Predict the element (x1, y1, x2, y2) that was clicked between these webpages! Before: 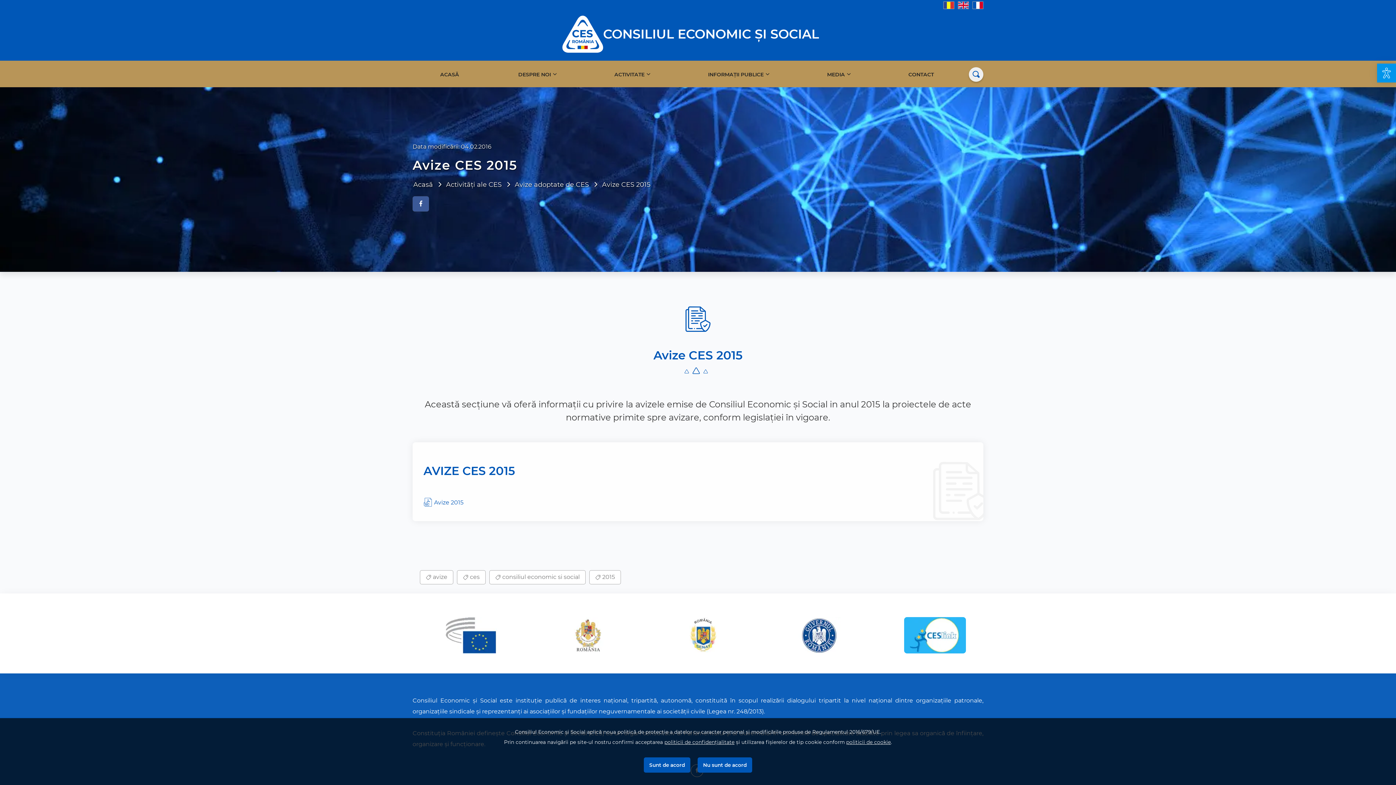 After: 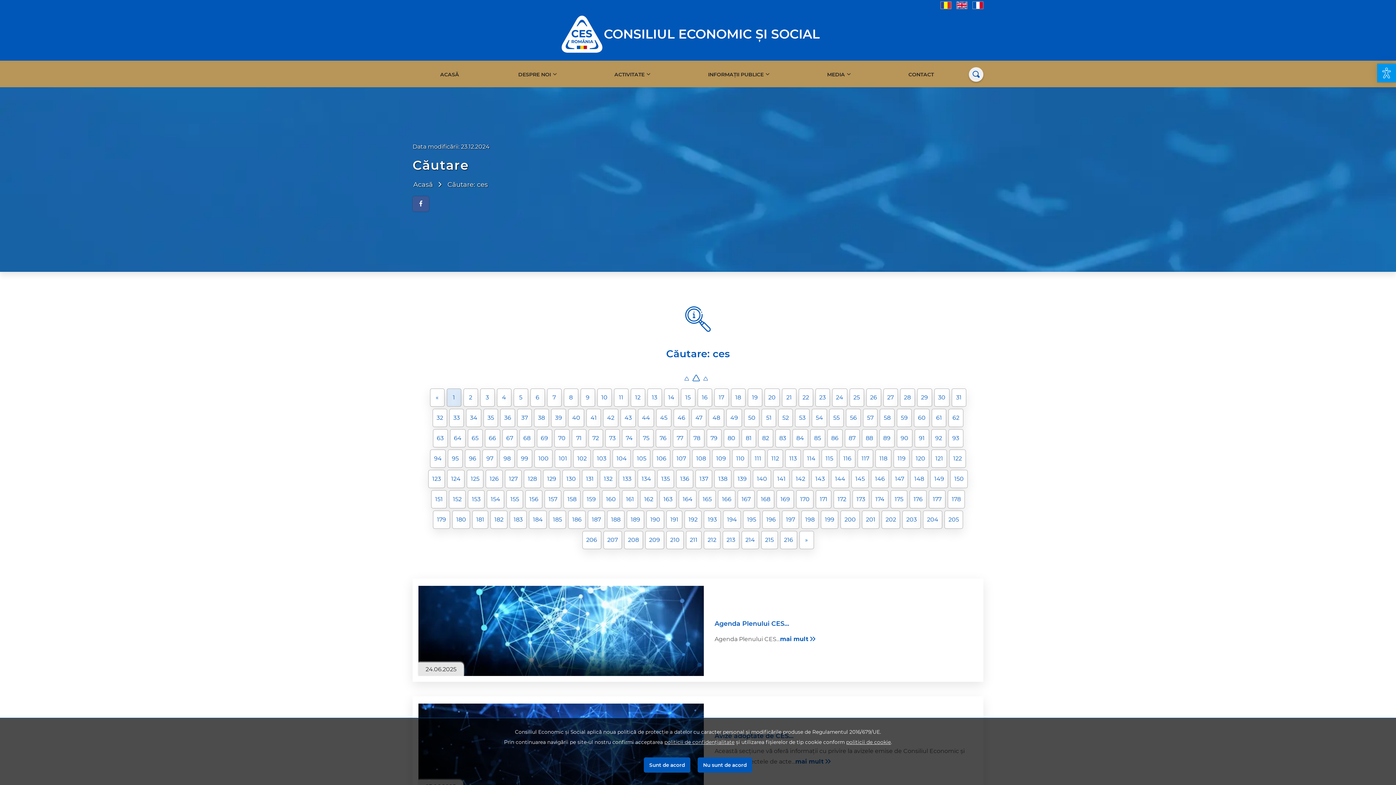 Action: label:  ces bbox: (456, 570, 485, 584)